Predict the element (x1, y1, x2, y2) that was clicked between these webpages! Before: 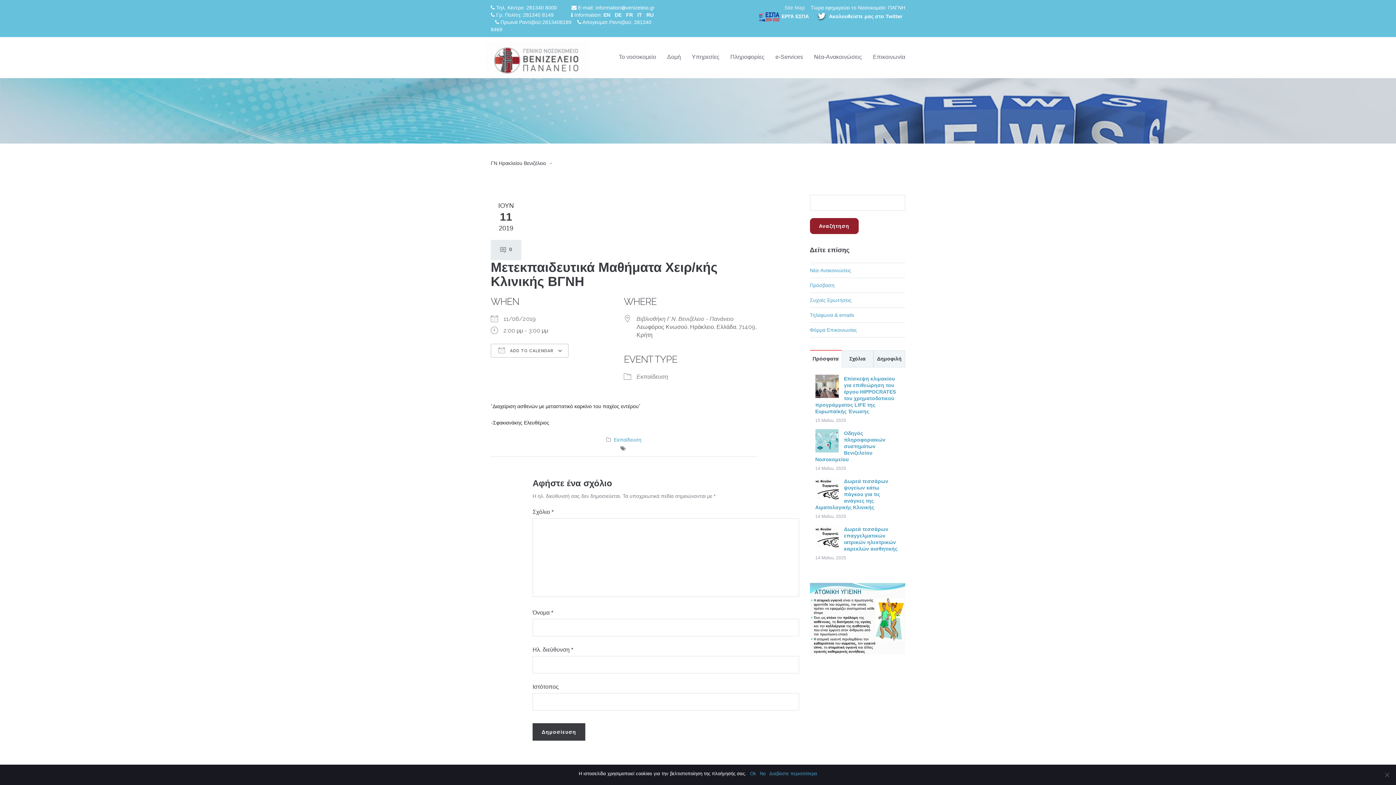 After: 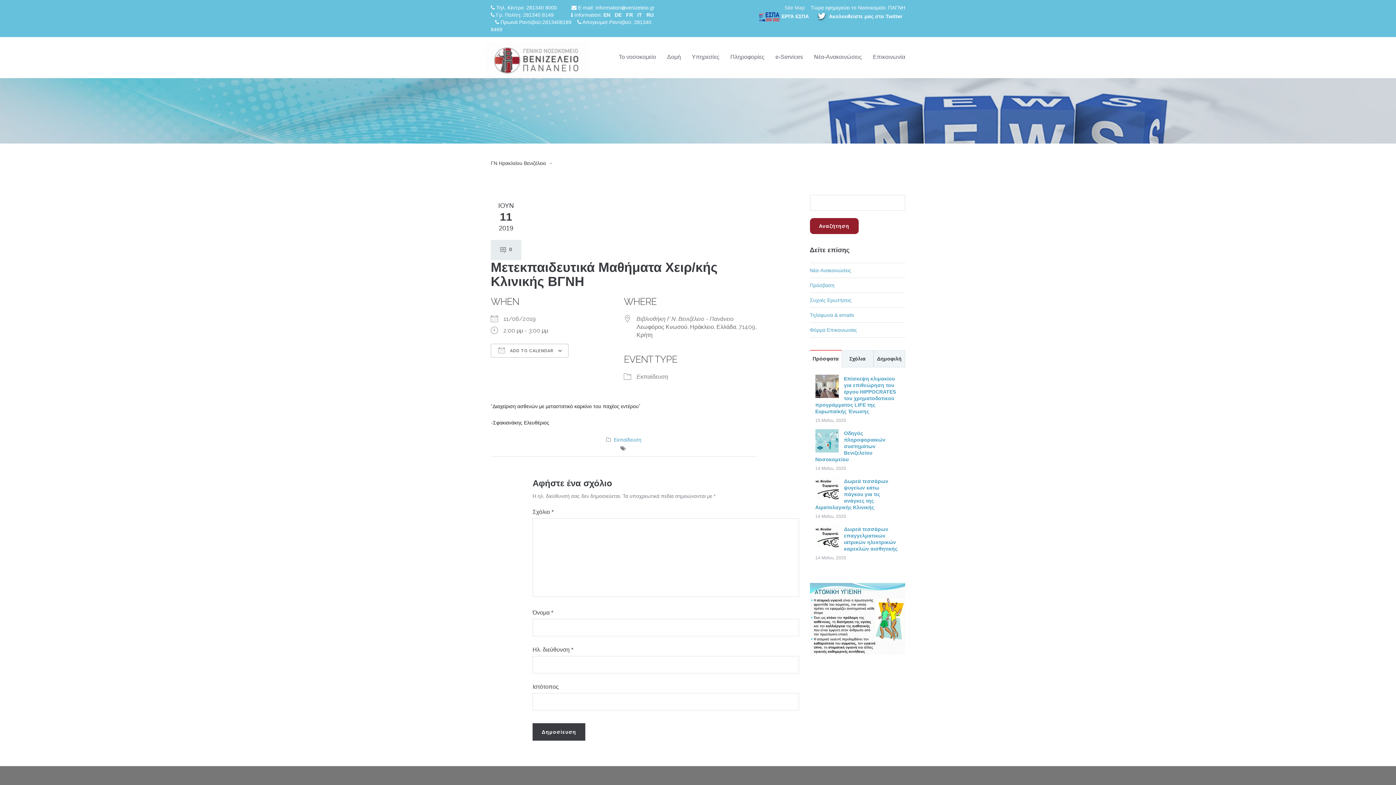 Action: label: RU  bbox: (646, 12, 653, 17)